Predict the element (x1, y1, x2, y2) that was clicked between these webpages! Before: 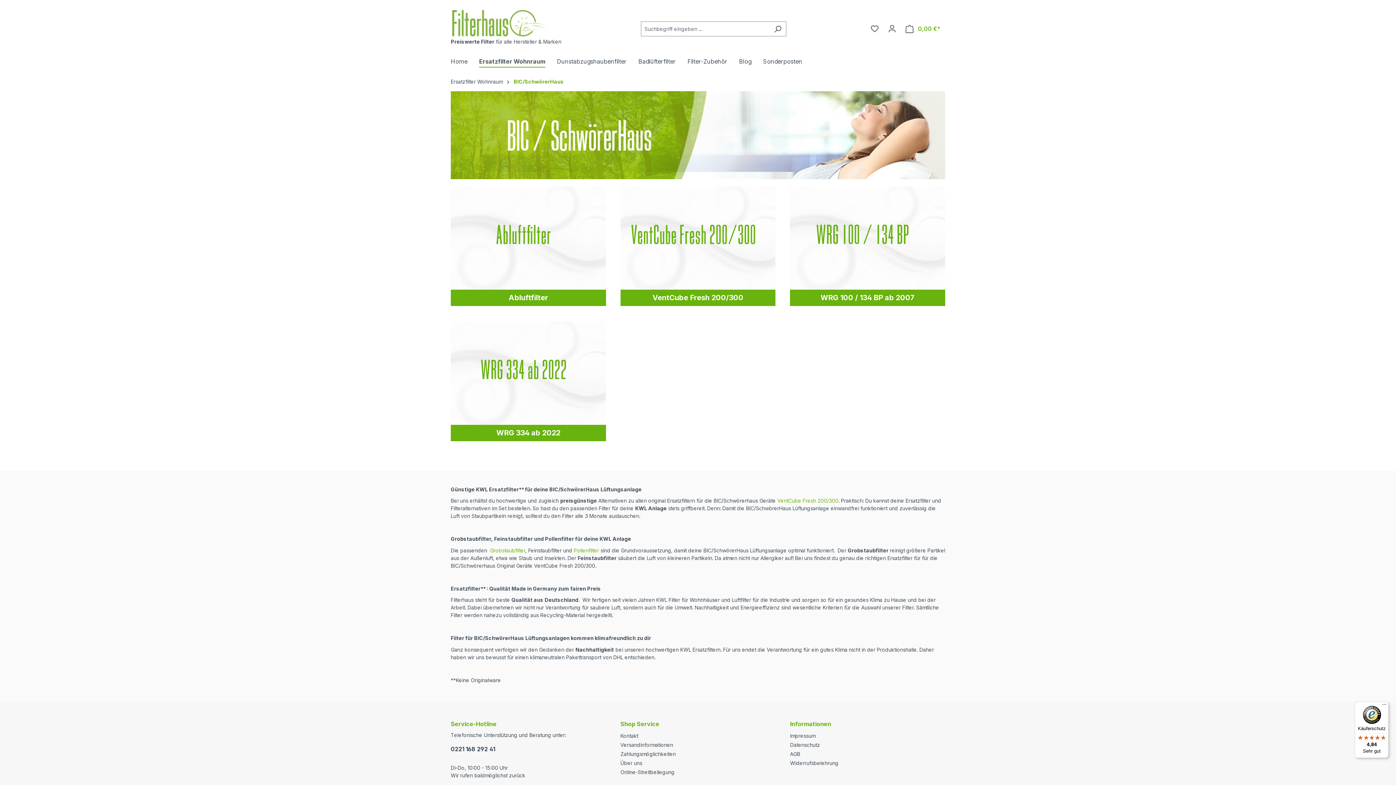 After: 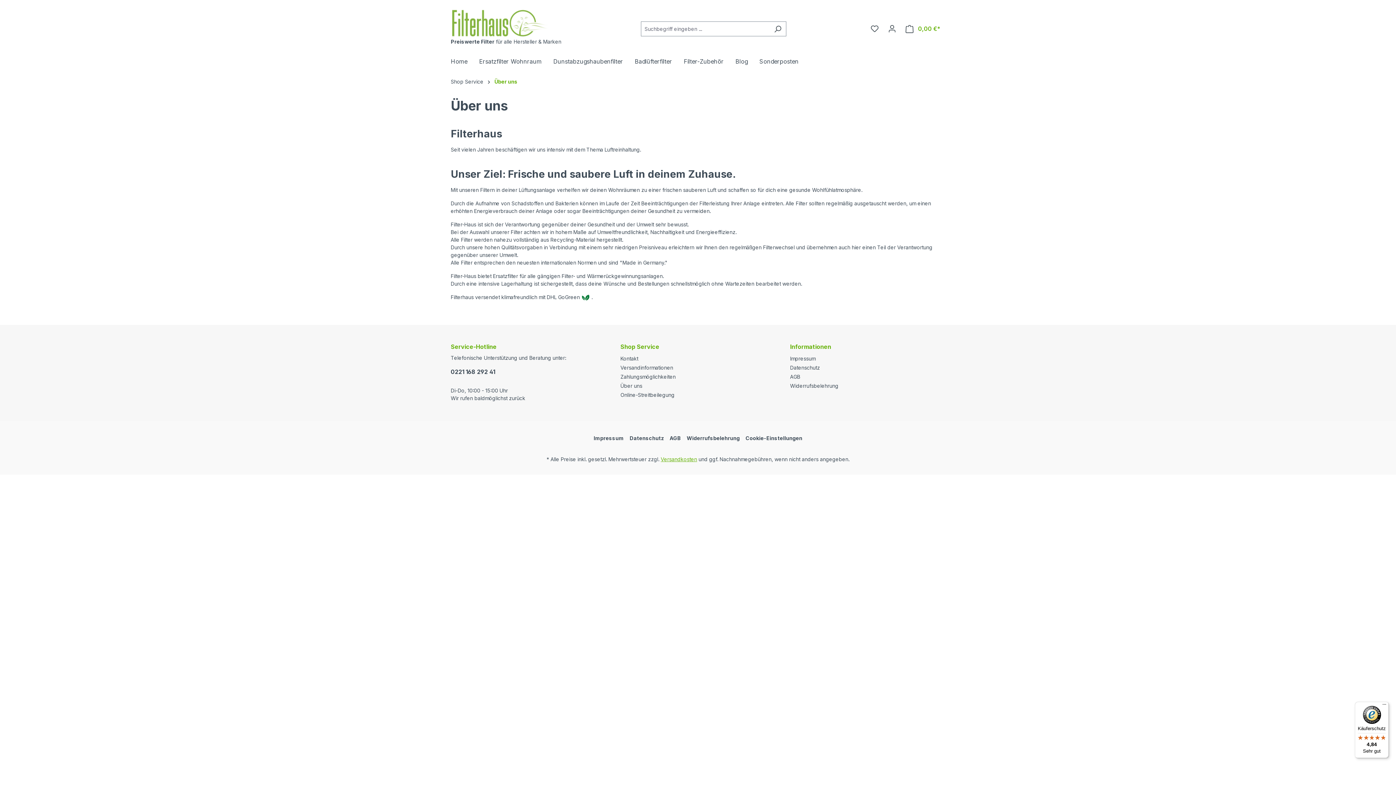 Action: label: Über uns bbox: (620, 760, 642, 766)